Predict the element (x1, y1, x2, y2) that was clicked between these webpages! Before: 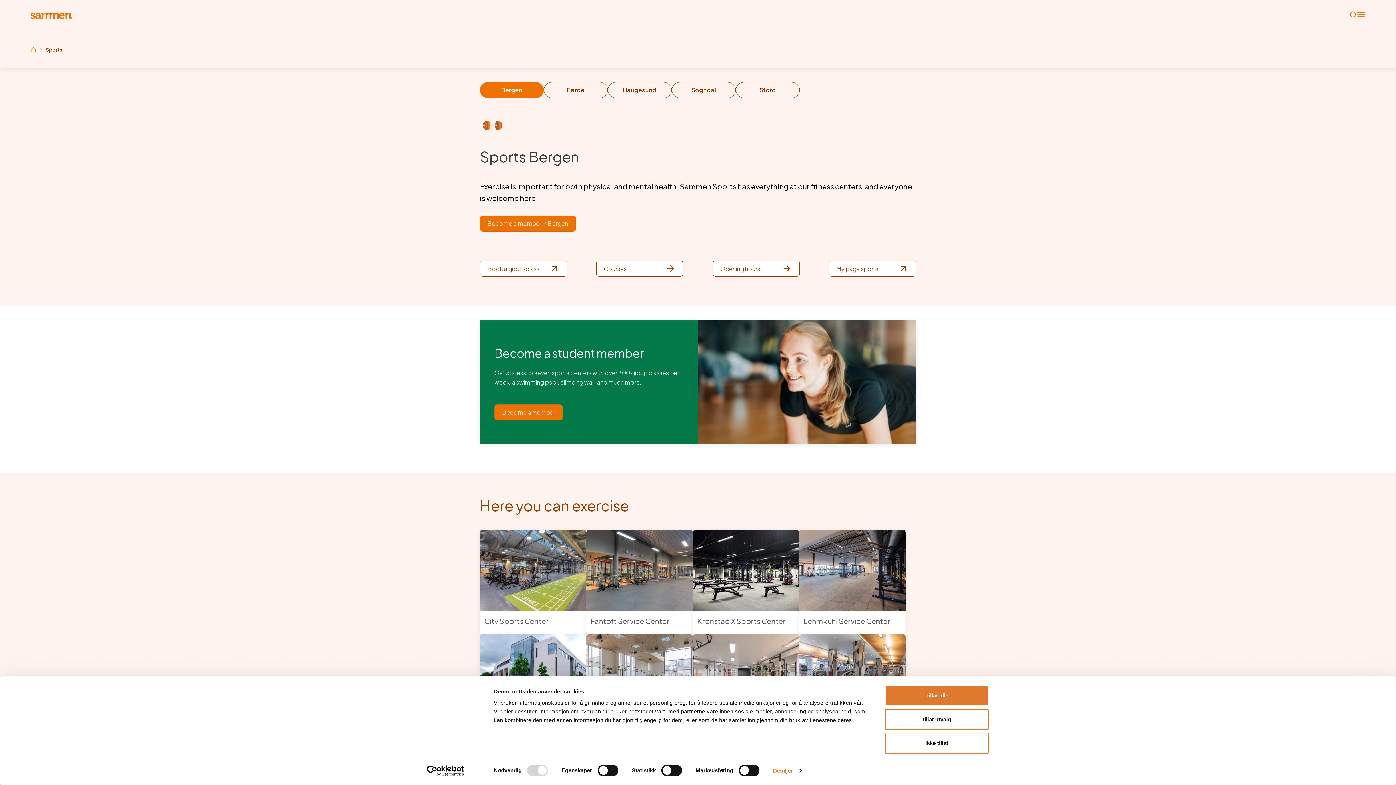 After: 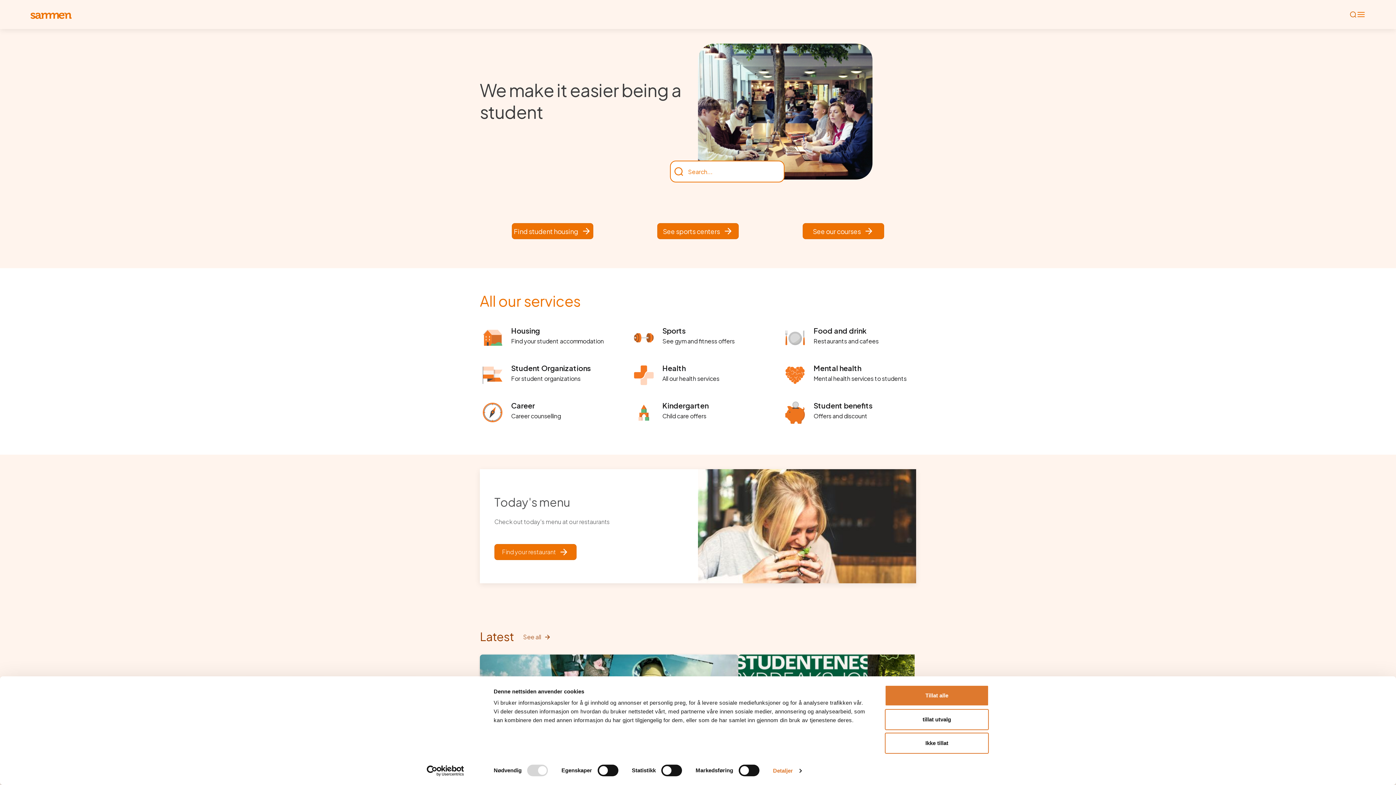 Action: label: Returner til hovedsiden bbox: (30, 12, 71, 18)